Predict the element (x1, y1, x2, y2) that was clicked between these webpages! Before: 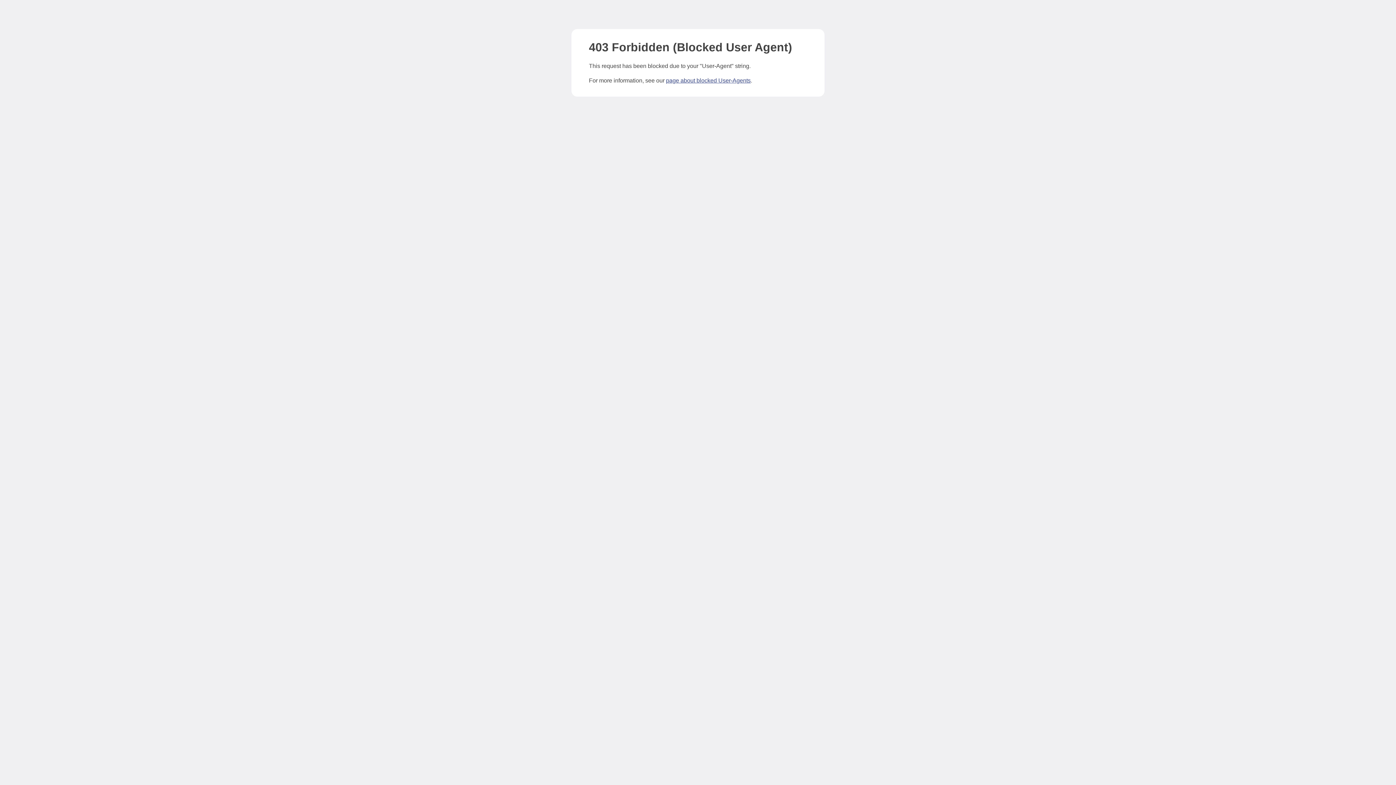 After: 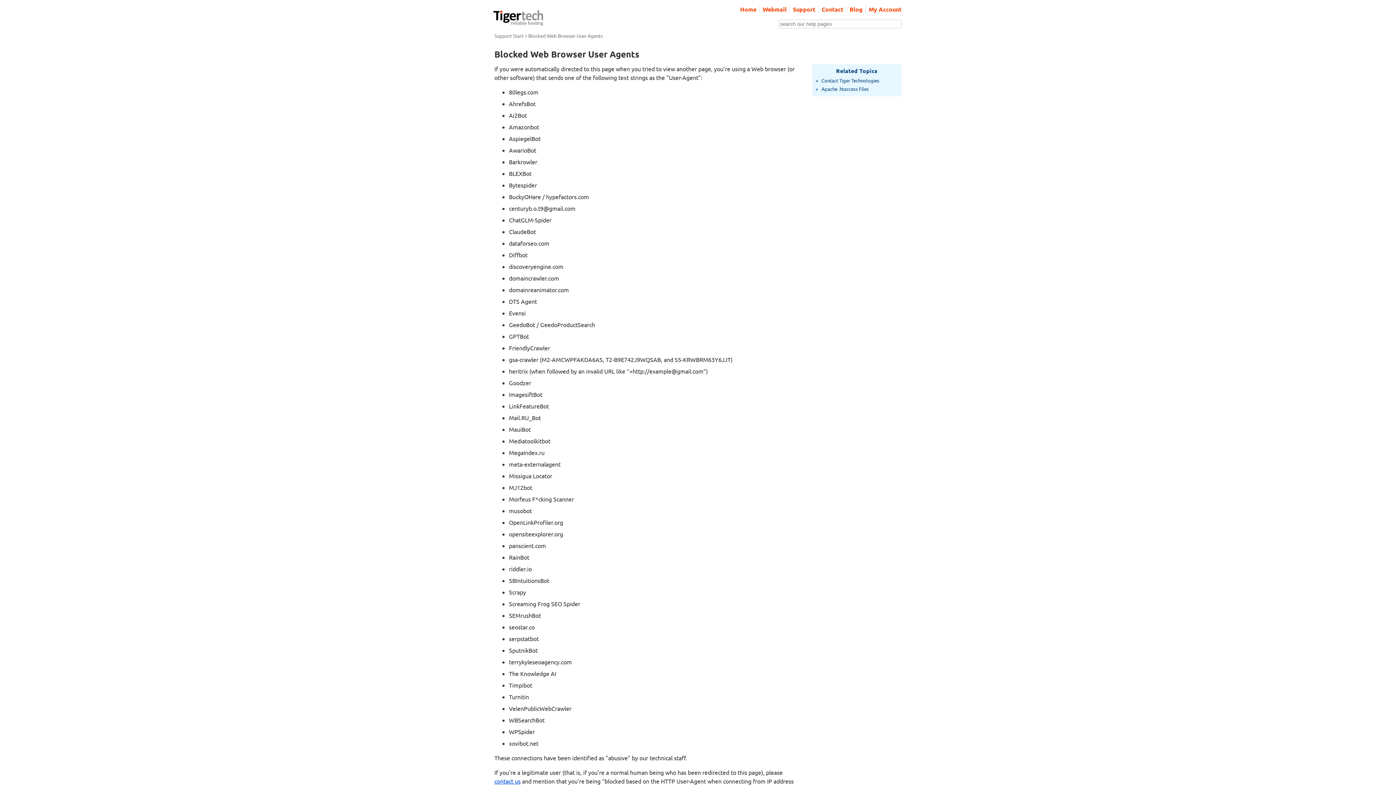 Action: bbox: (666, 77, 750, 83) label: page about blocked User-Agents